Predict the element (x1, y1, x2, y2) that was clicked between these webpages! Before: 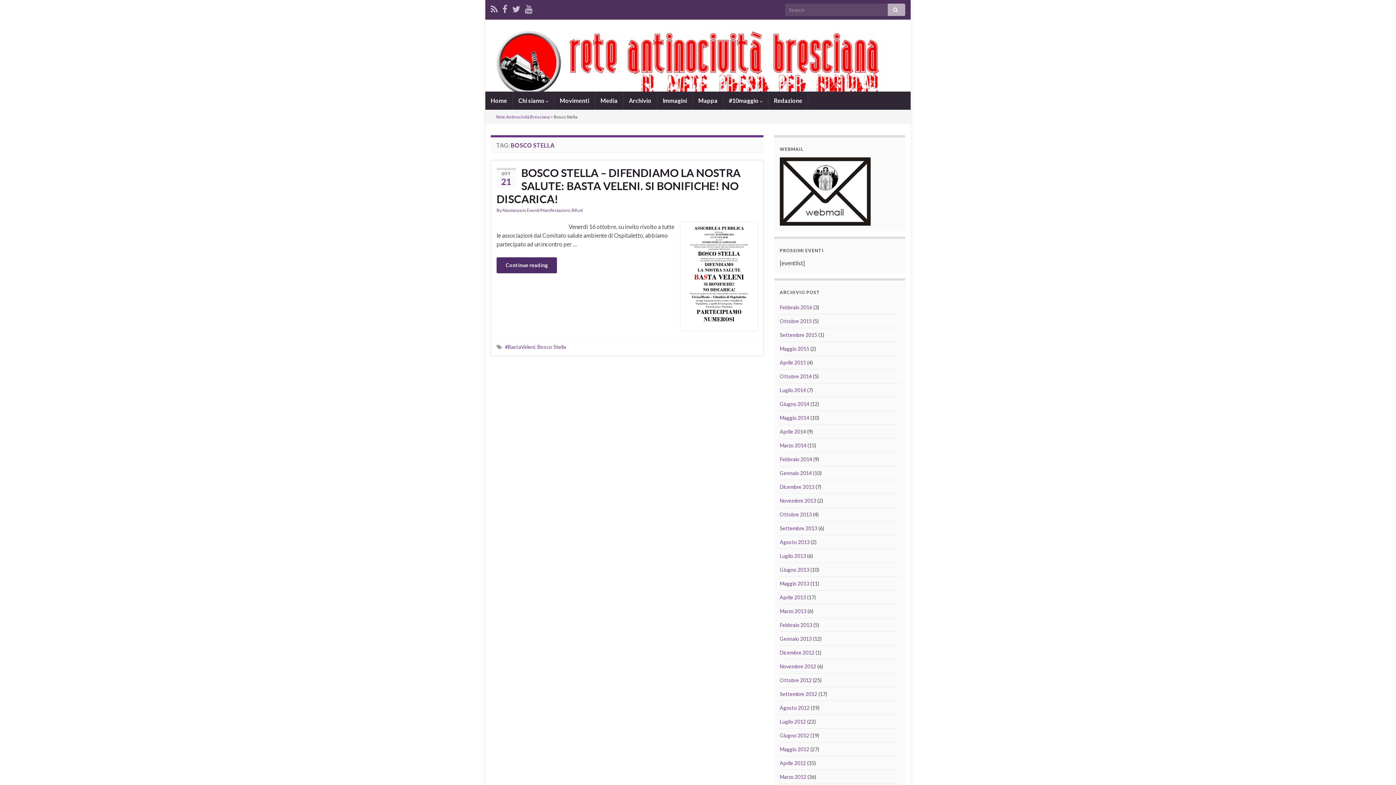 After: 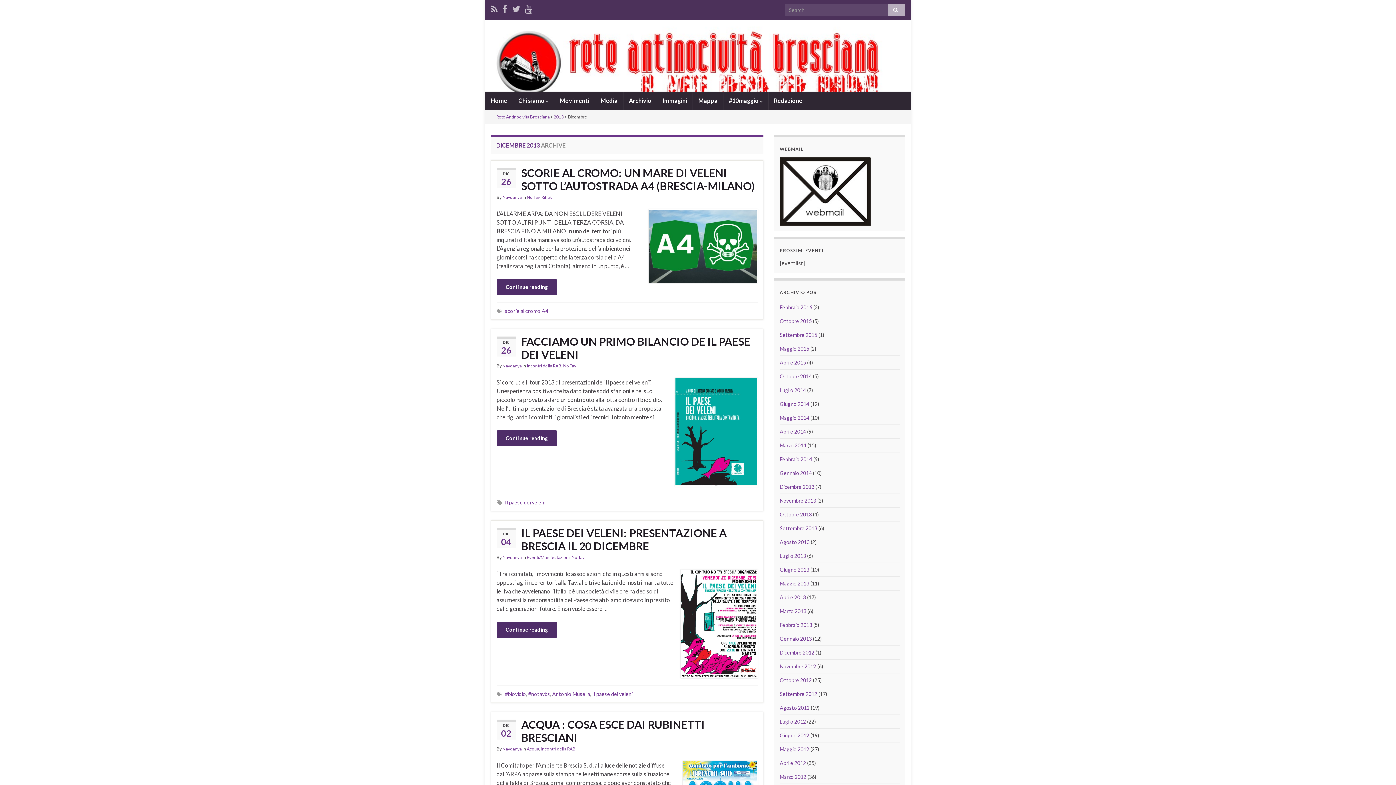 Action: label: Dicembre 2013 bbox: (780, 484, 814, 490)